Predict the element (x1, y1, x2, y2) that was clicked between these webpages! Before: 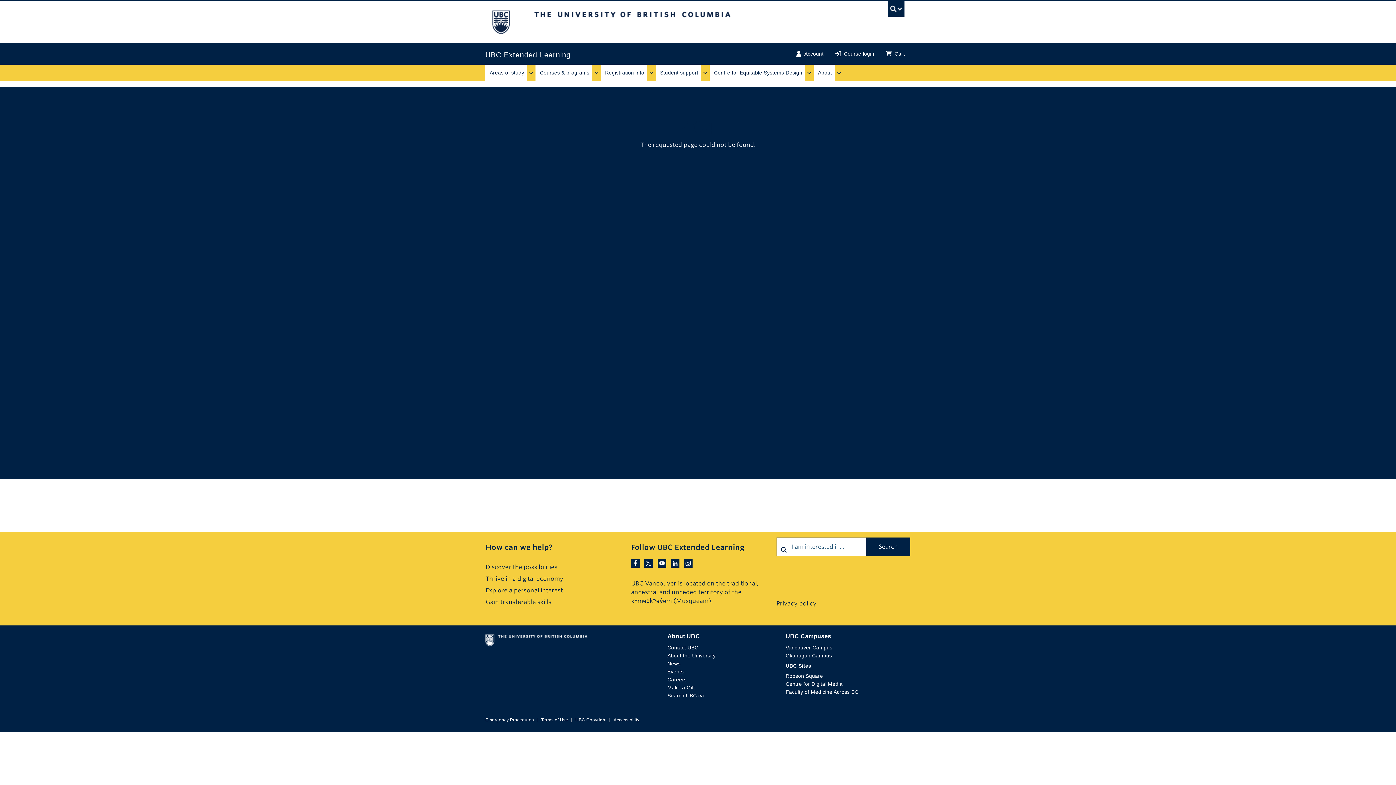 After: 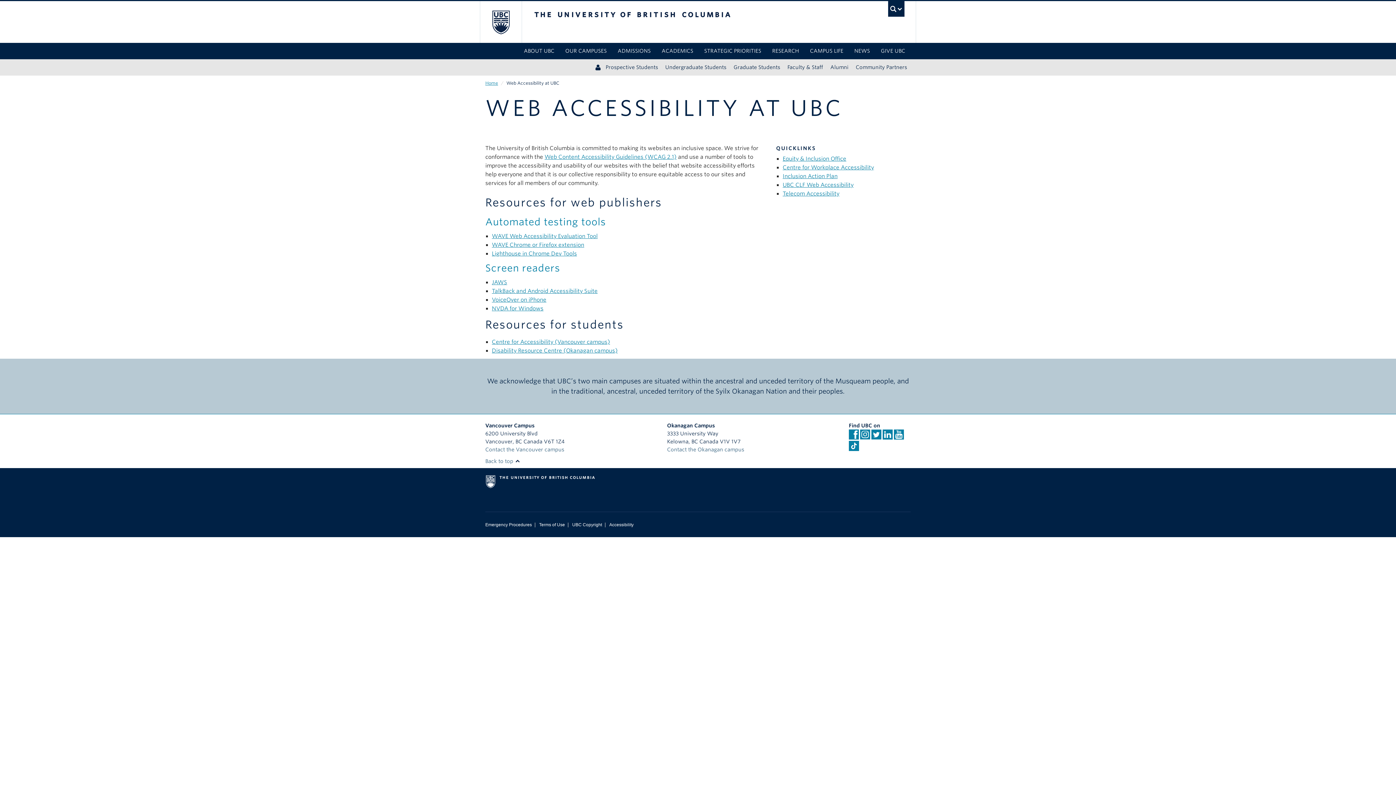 Action: label: Accessibility bbox: (613, 717, 639, 722)